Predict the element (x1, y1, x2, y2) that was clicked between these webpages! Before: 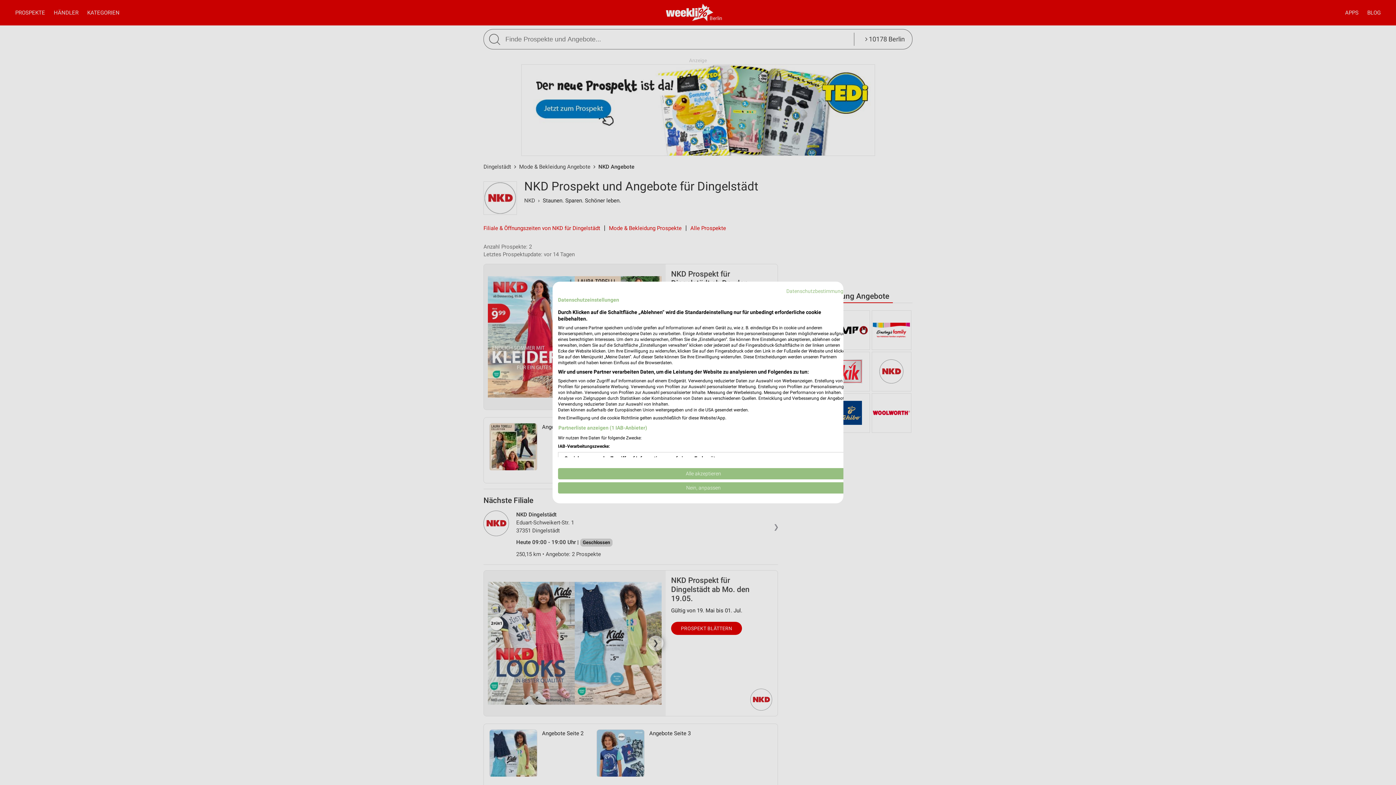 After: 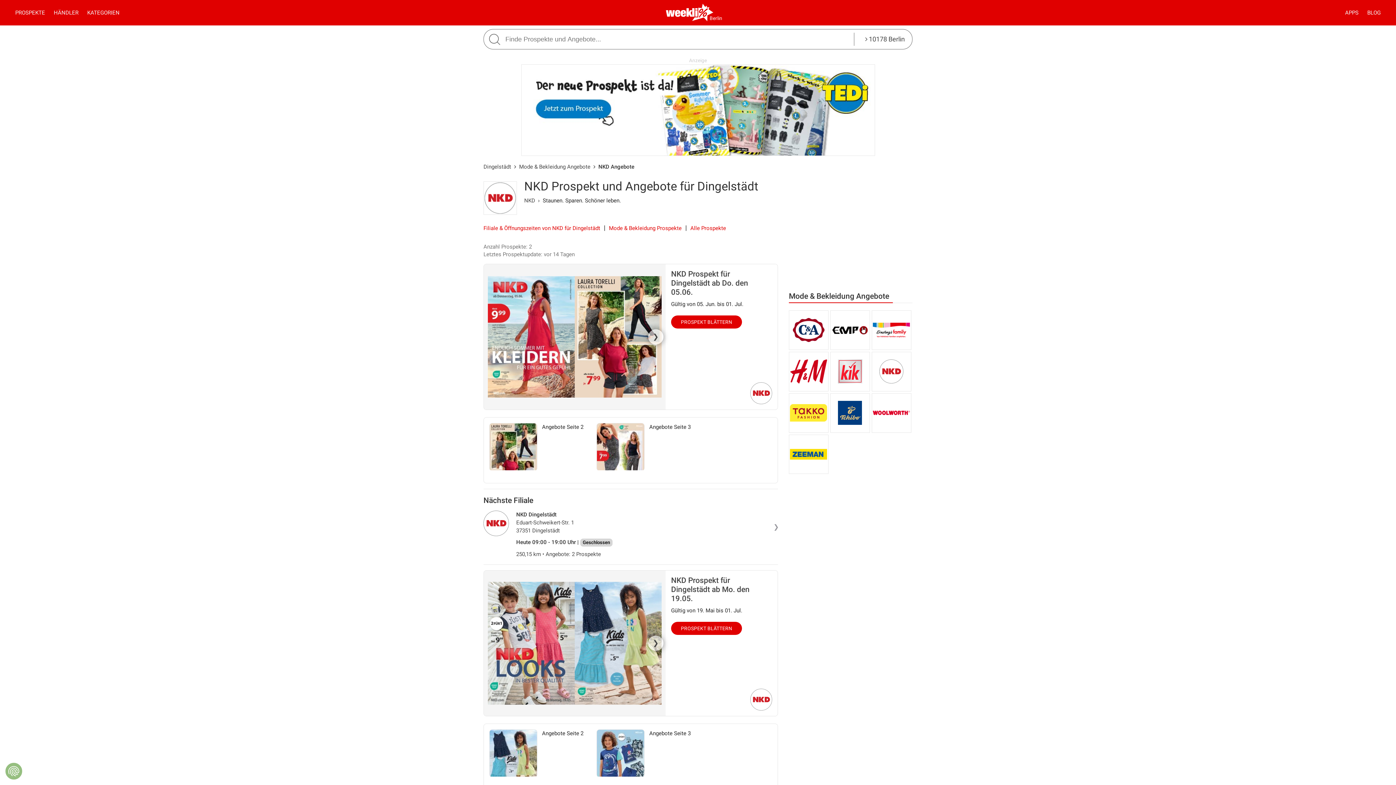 Action: label: Akzeptieren Sie alle cookies bbox: (558, 468, 849, 479)